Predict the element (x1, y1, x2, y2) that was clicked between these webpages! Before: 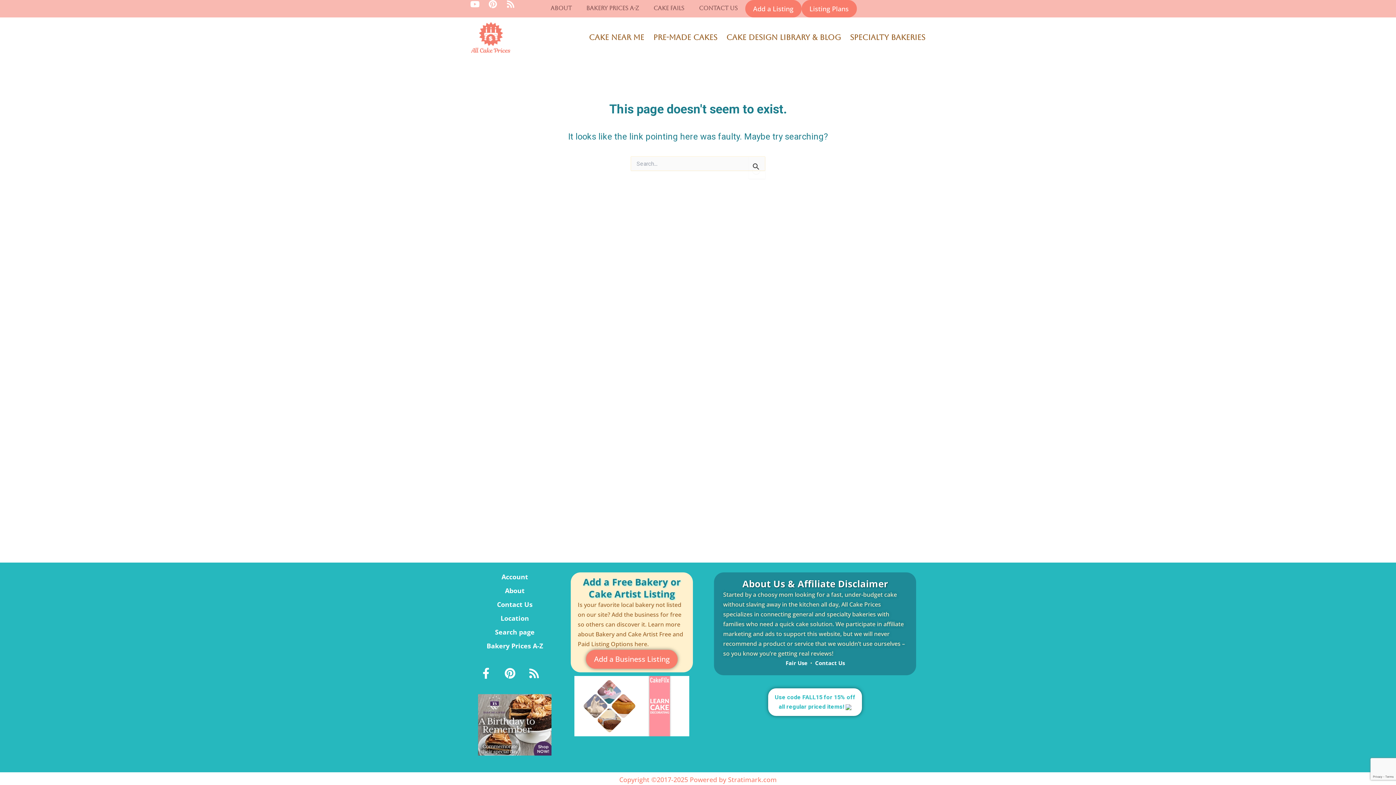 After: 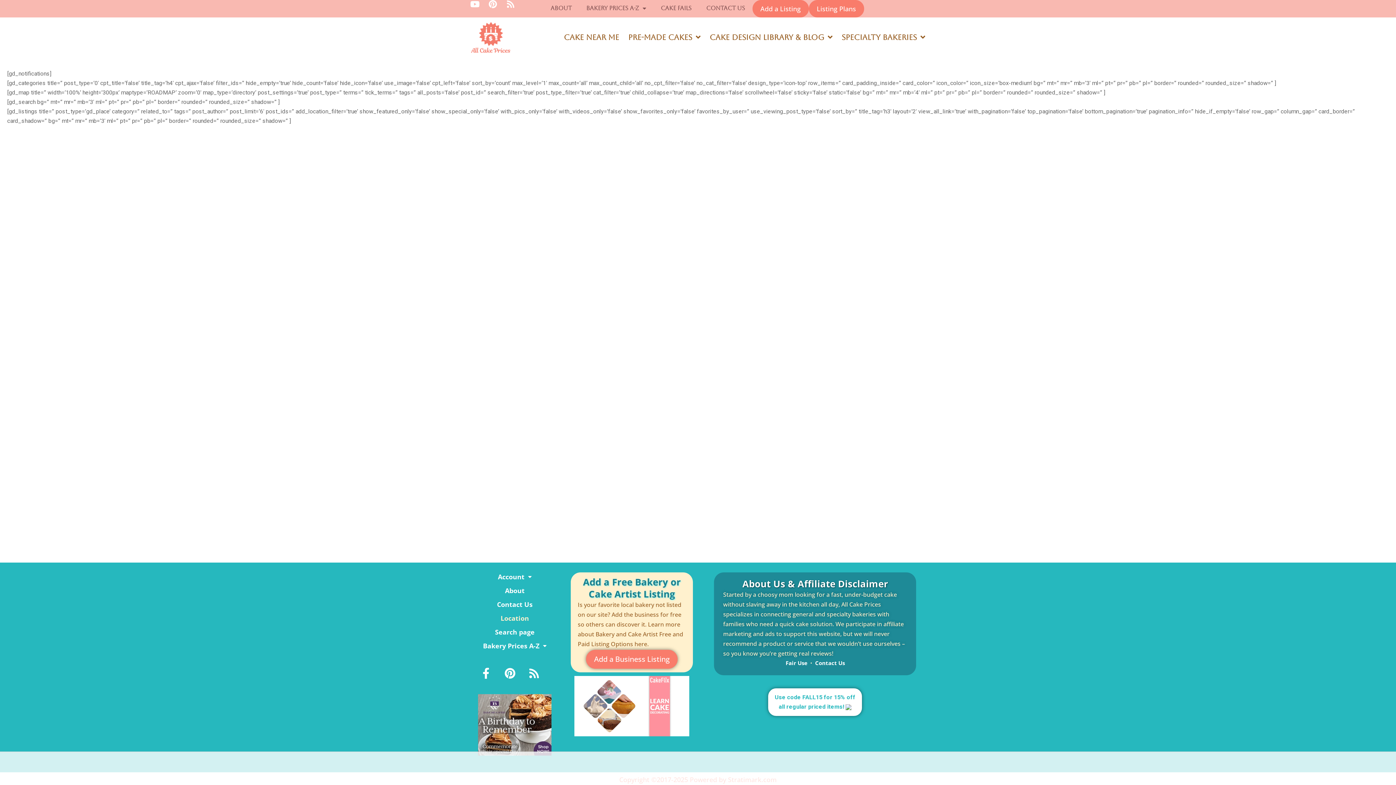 Action: label: Location bbox: (474, 611, 555, 625)